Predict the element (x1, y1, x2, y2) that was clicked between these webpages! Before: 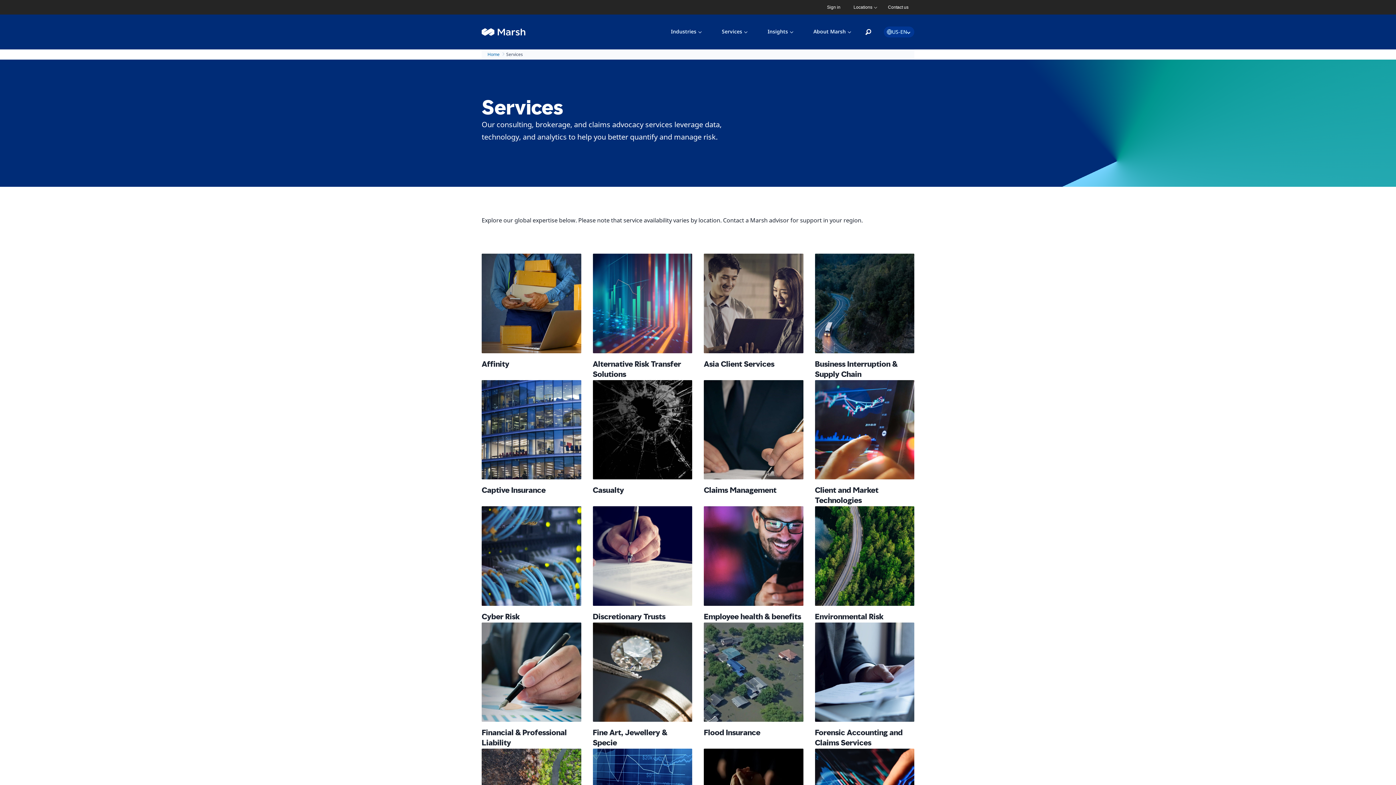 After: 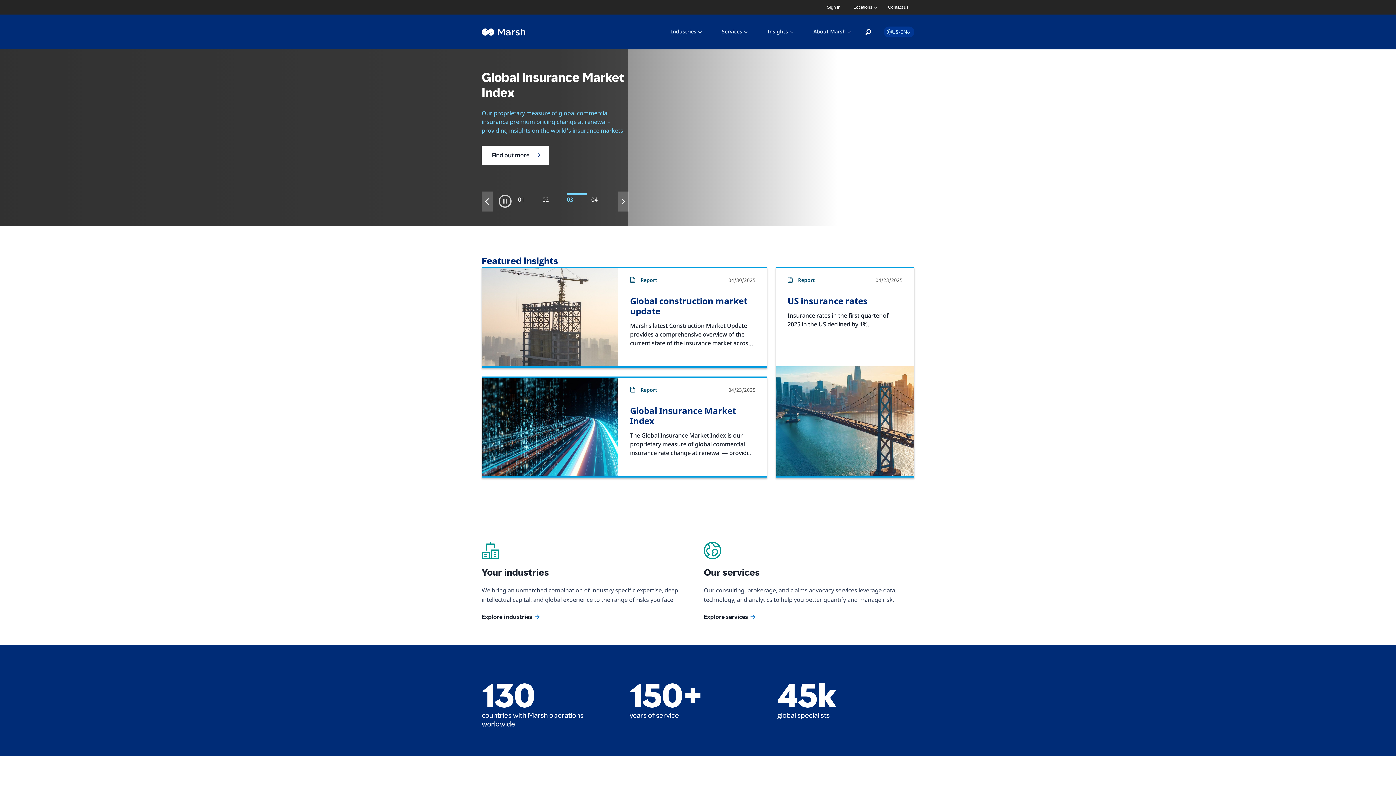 Action: label: Home bbox: (487, 51, 499, 57)